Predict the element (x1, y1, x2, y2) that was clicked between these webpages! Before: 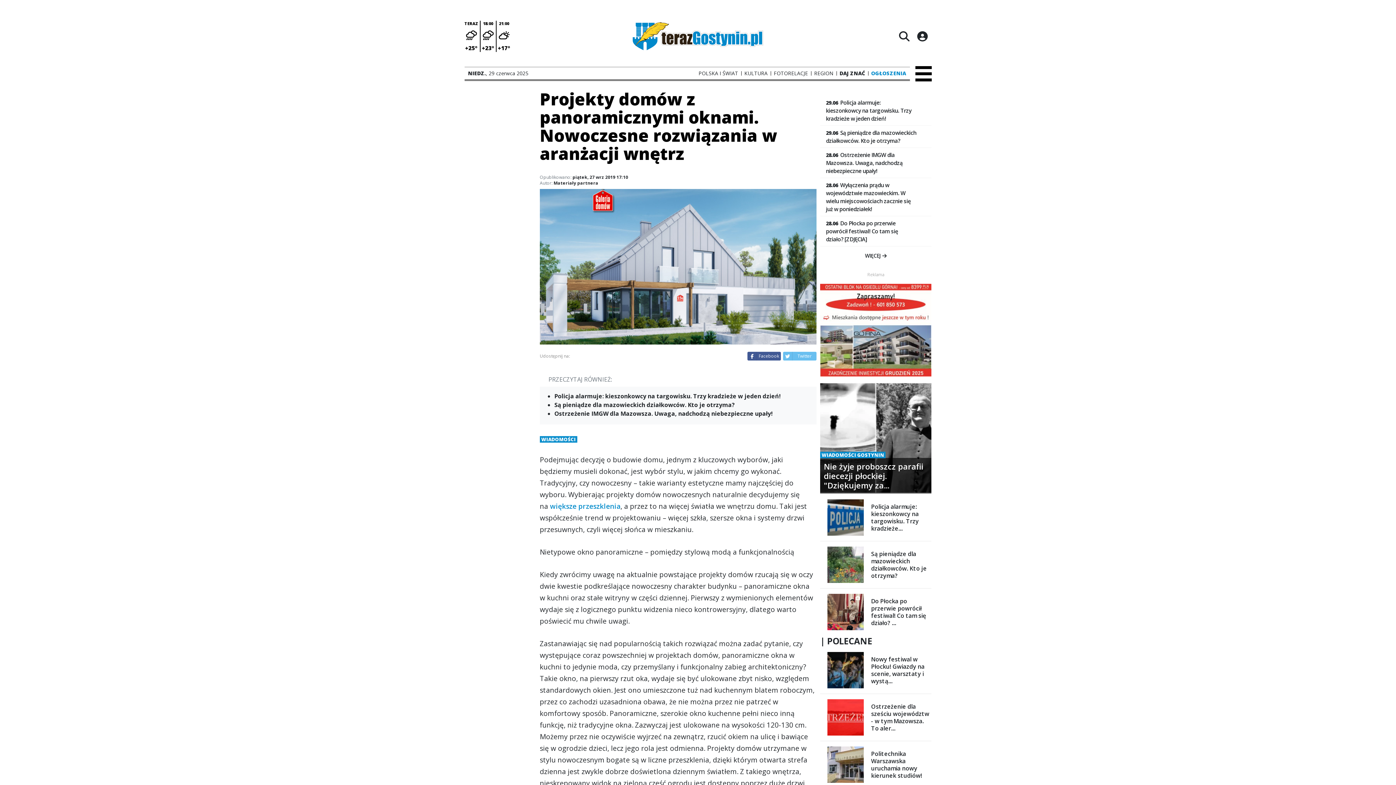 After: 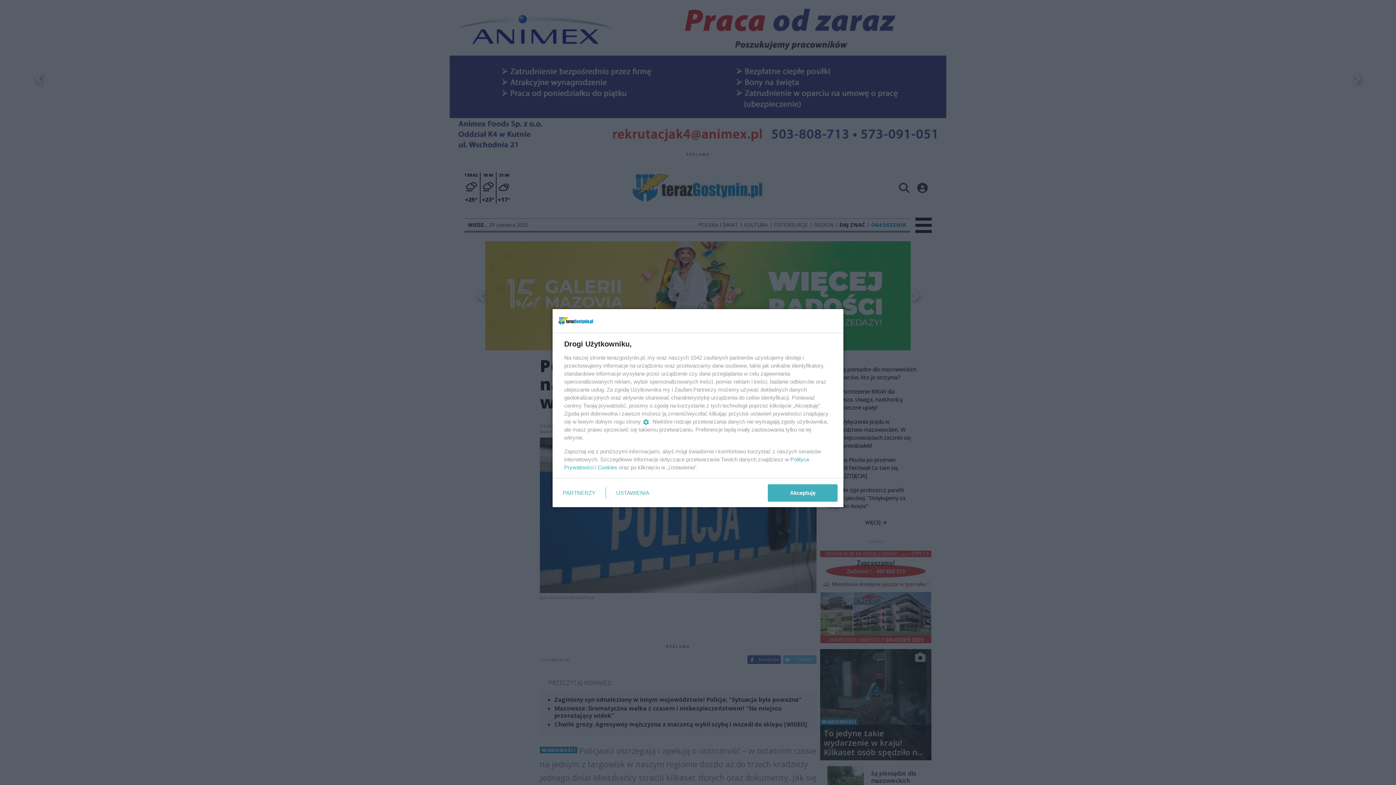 Action: bbox: (820, 499, 931, 536) label: Policja alarmuje: kieszonkowcy na targowisku. Trzy kradzieże...